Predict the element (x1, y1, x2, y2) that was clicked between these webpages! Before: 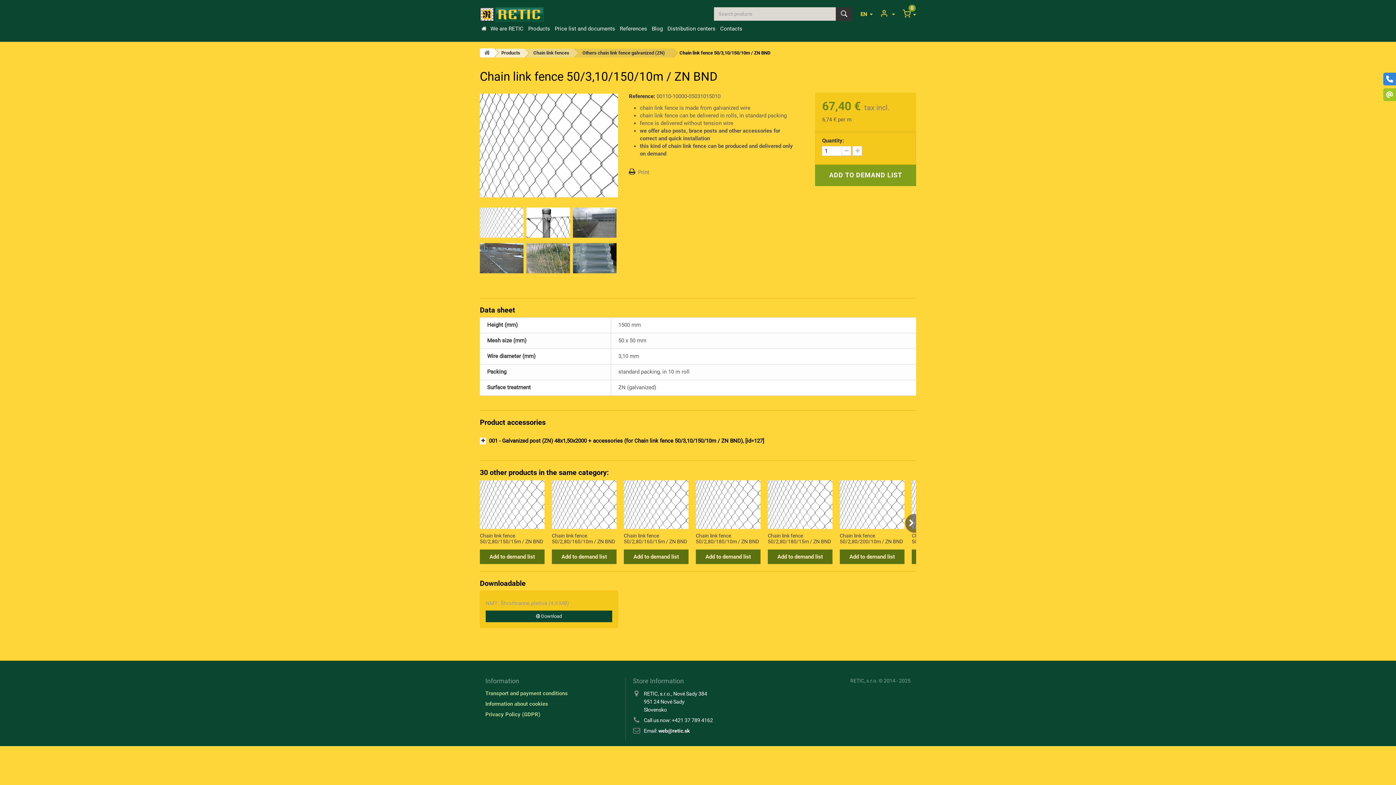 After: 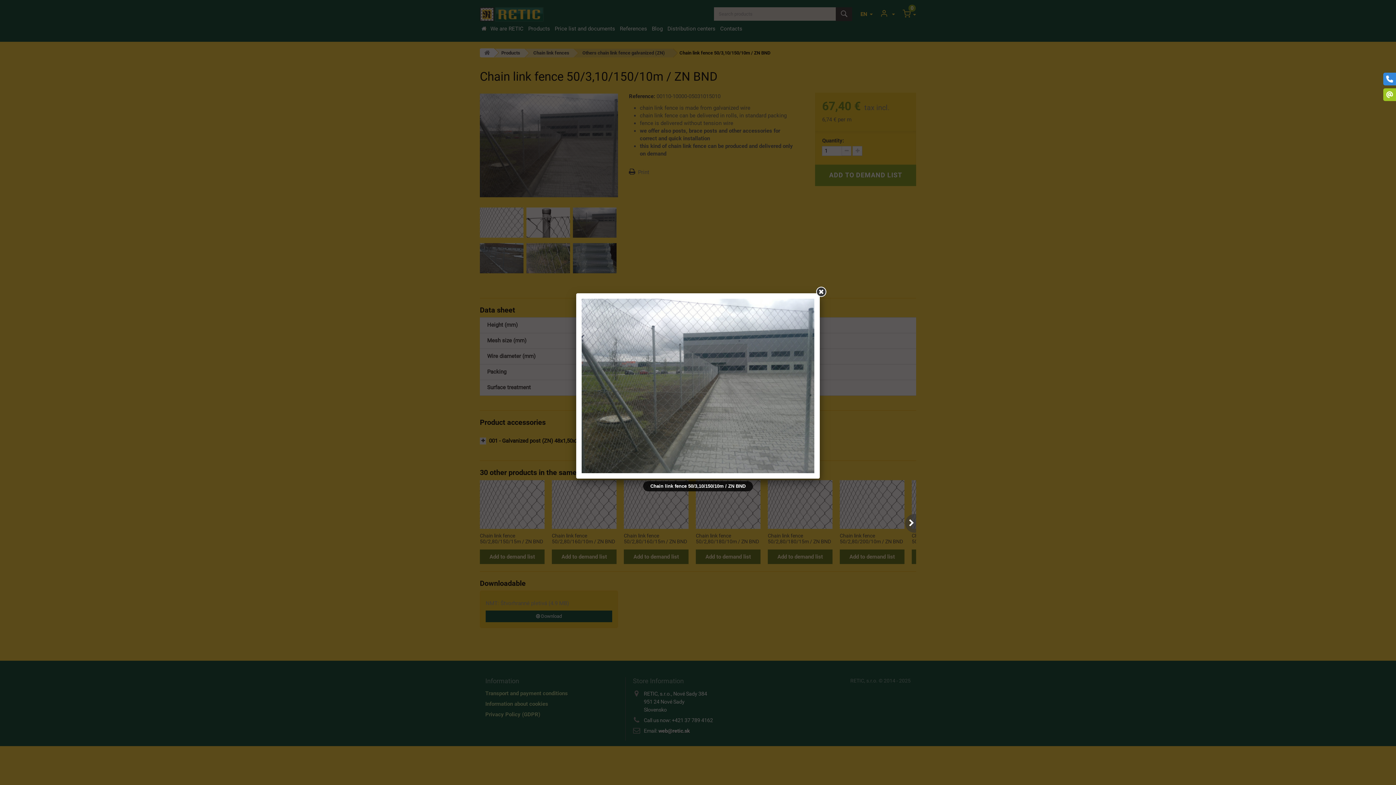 Action: bbox: (573, 202, 616, 245)